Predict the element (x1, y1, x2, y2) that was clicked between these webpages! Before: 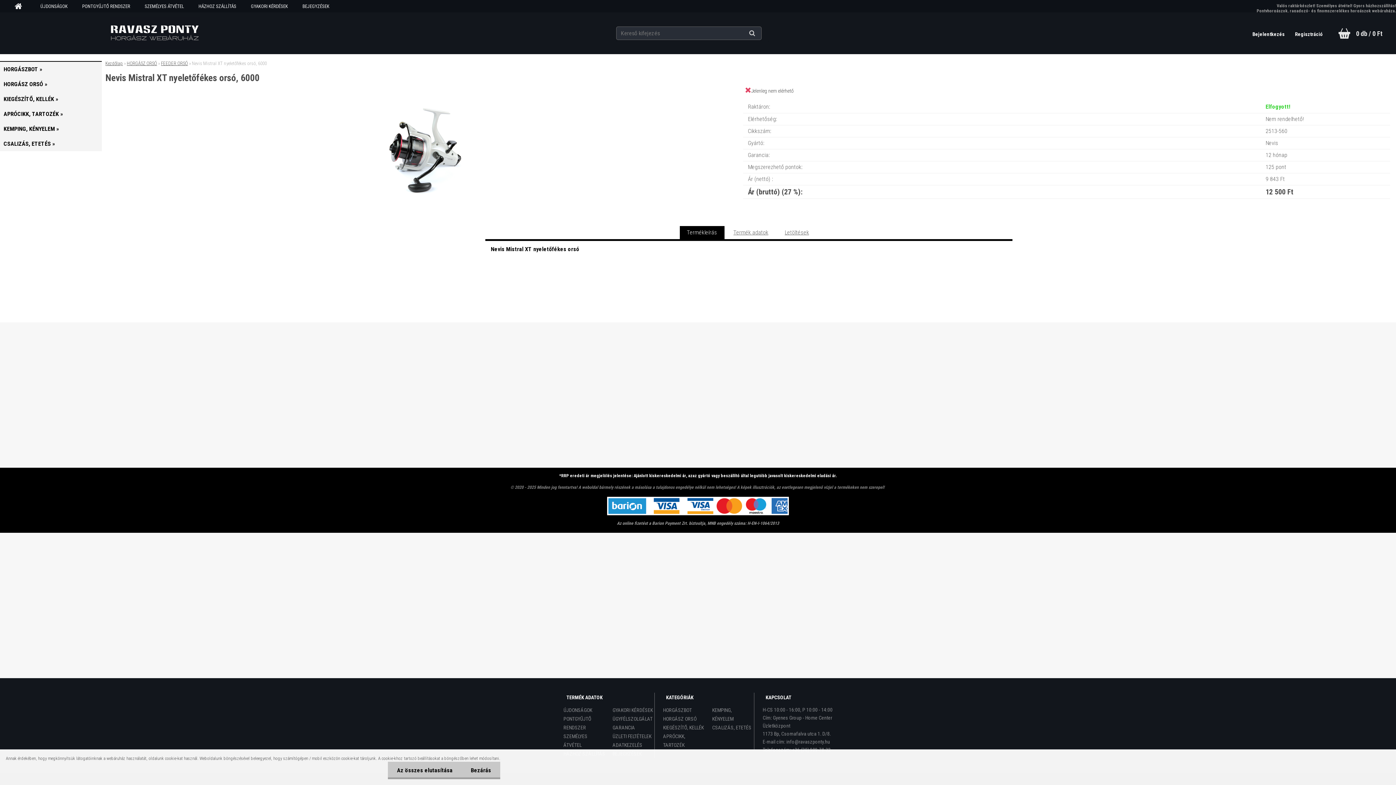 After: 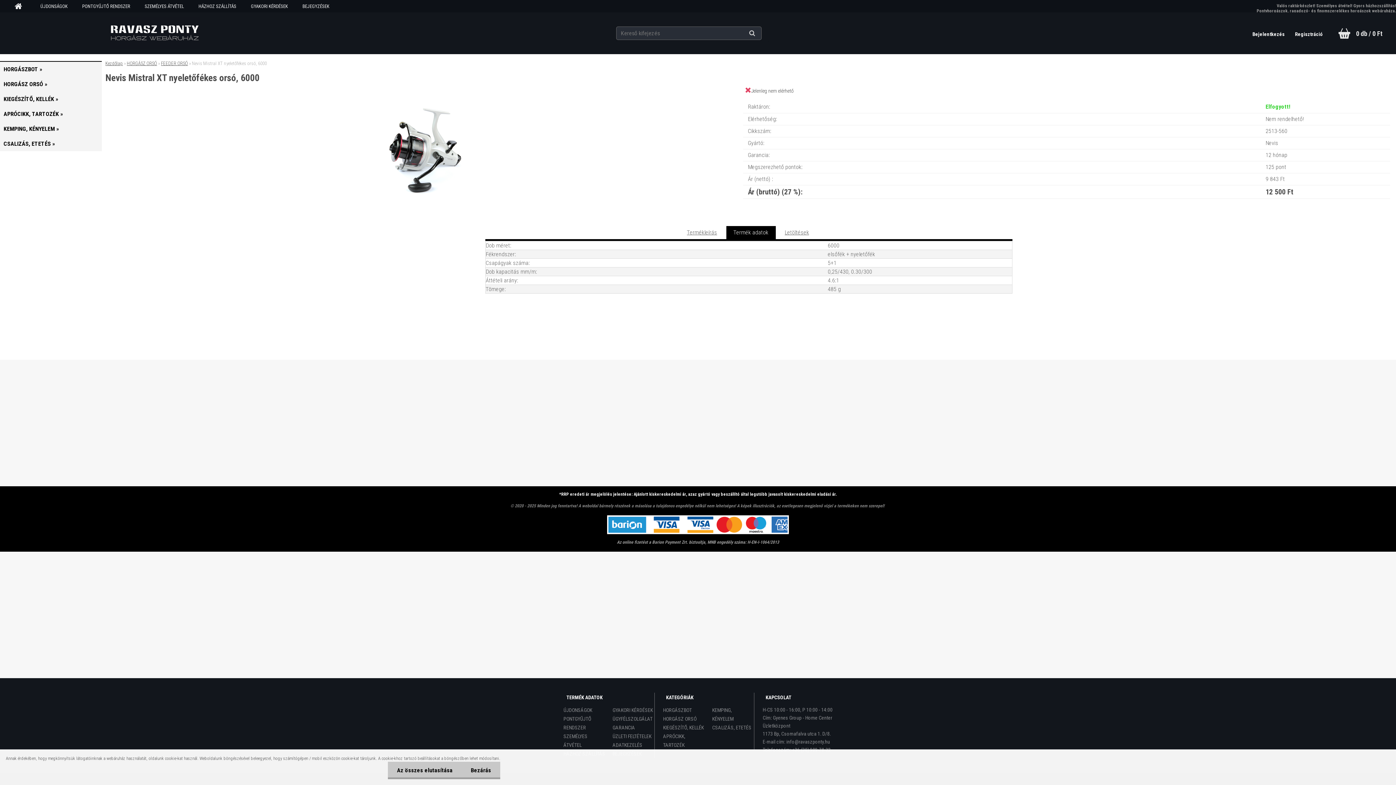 Action: bbox: (733, 229, 768, 236) label: Termék adatok